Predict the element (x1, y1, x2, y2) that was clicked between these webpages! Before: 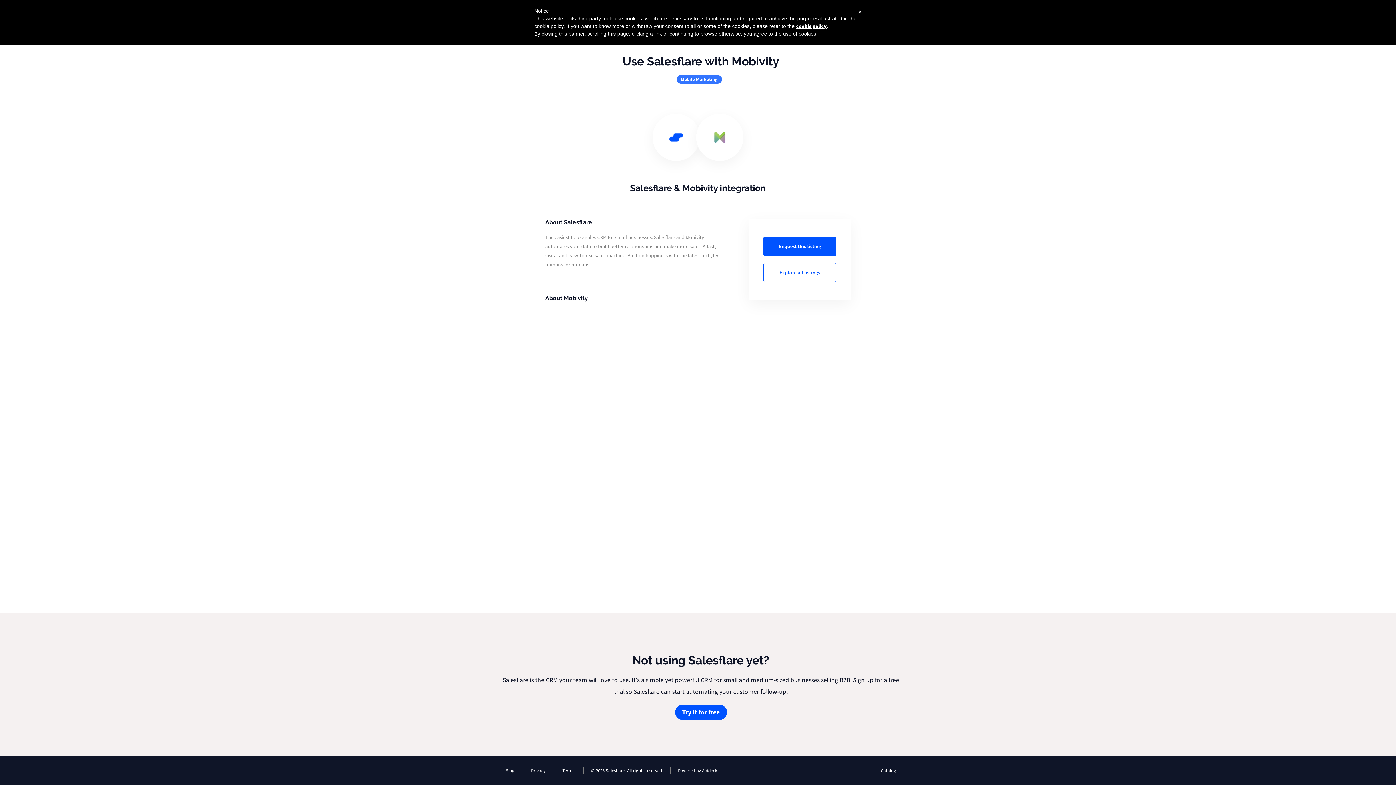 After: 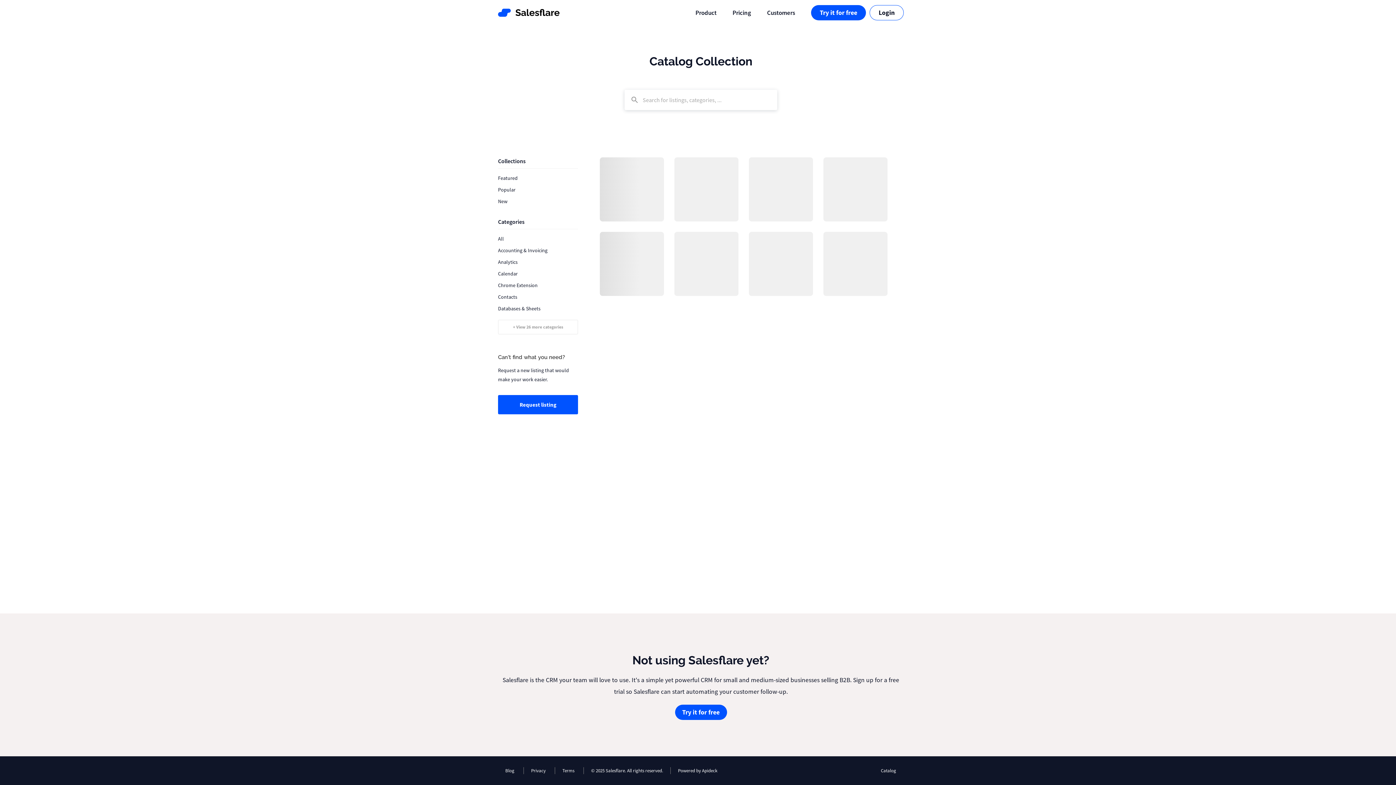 Action: bbox: (873, 767, 898, 774) label: Catalog